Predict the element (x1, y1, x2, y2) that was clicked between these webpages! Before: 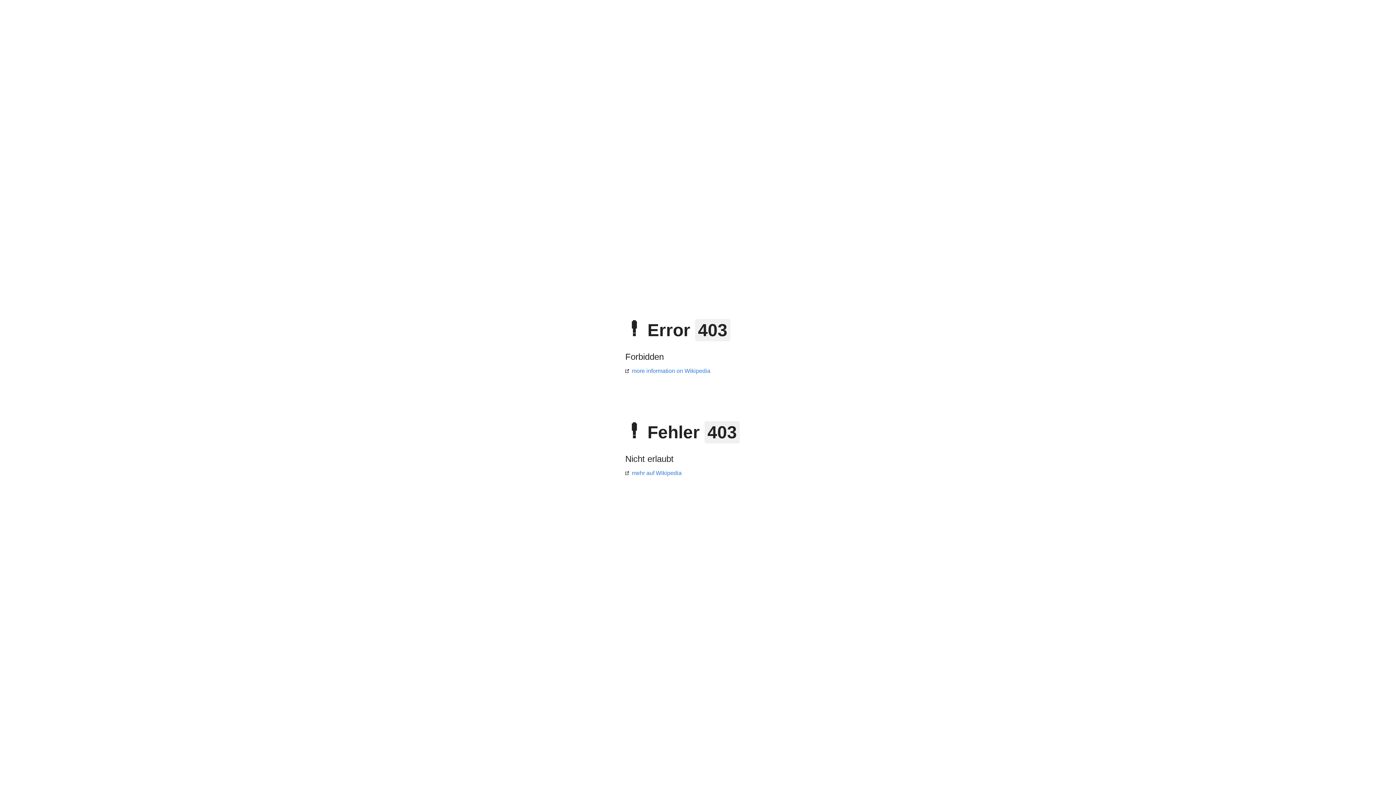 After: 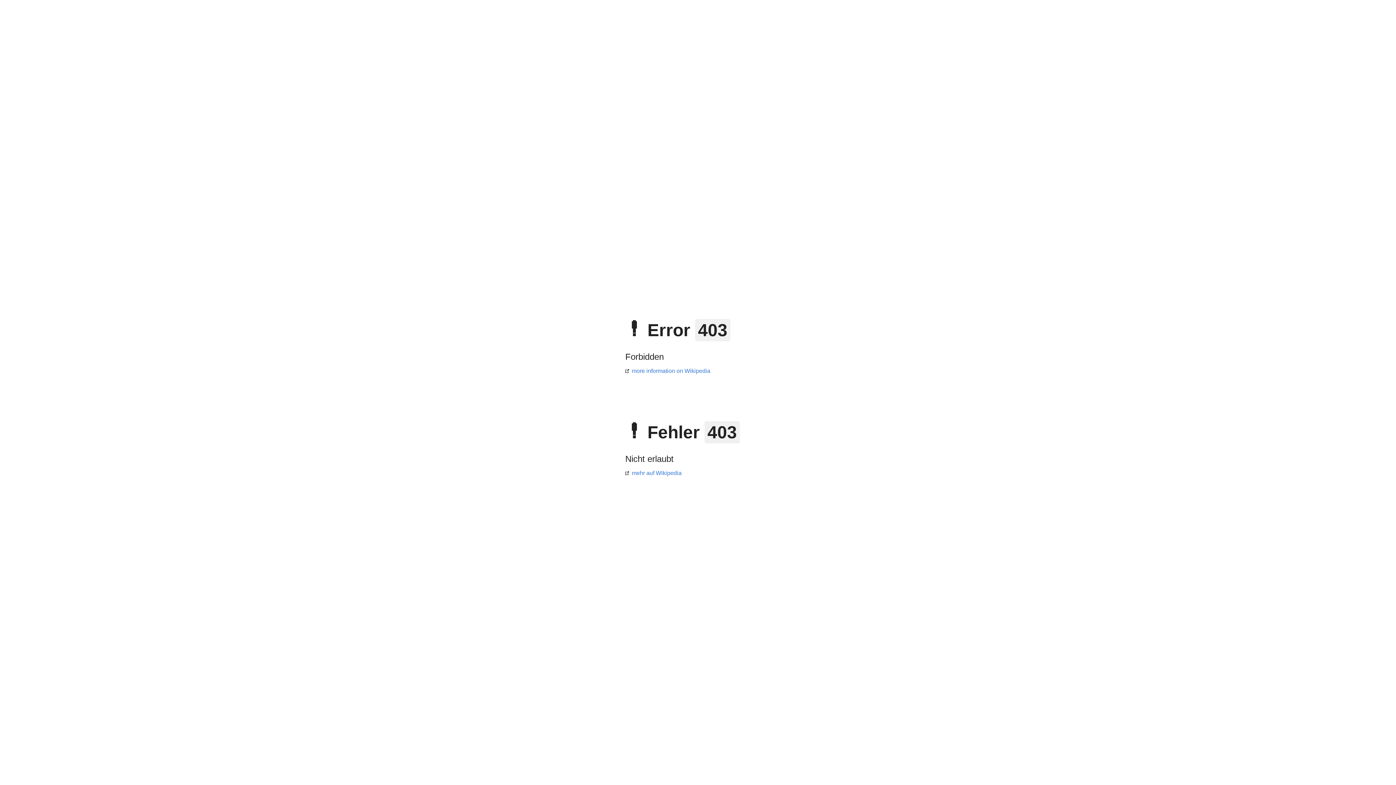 Action: bbox: (625, 470, 681, 476) label: mehr auf Wikipedia